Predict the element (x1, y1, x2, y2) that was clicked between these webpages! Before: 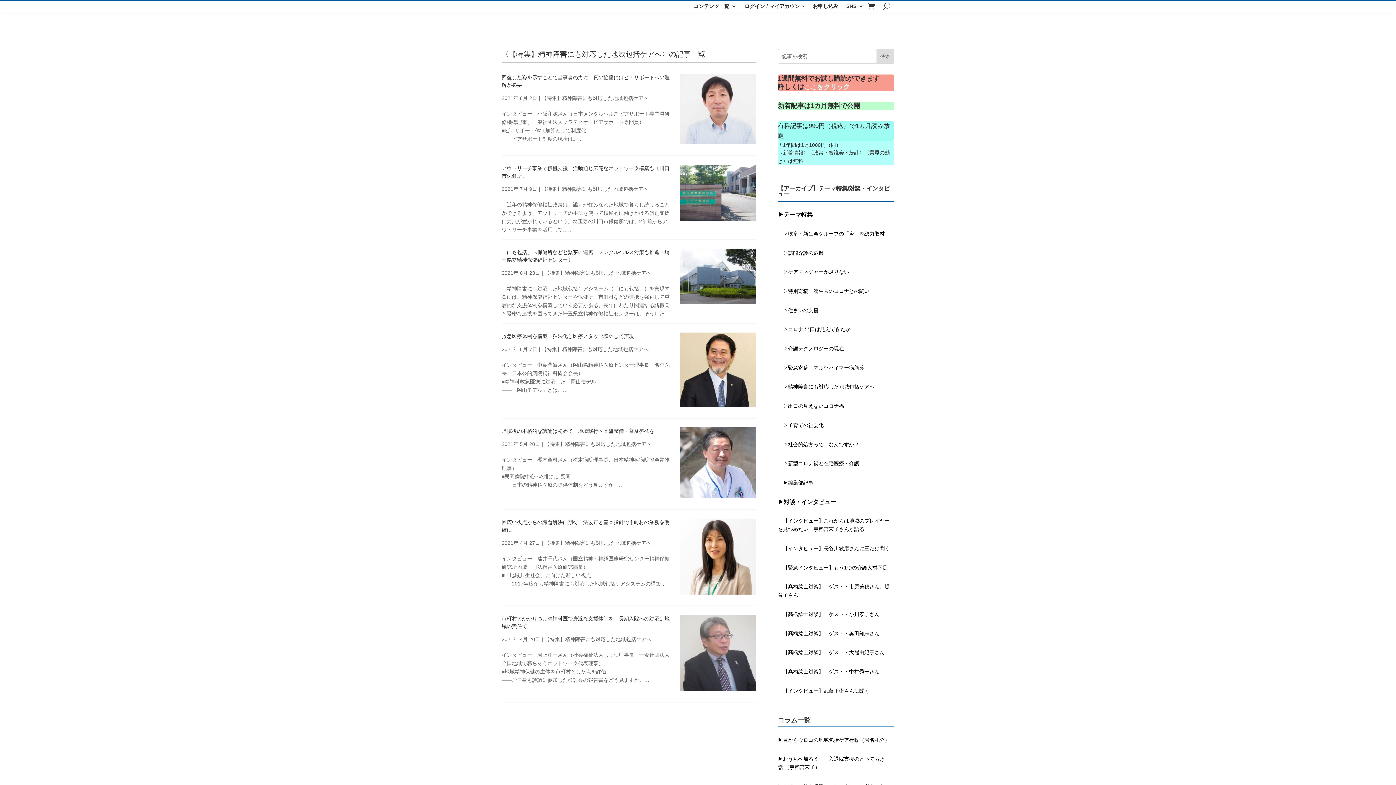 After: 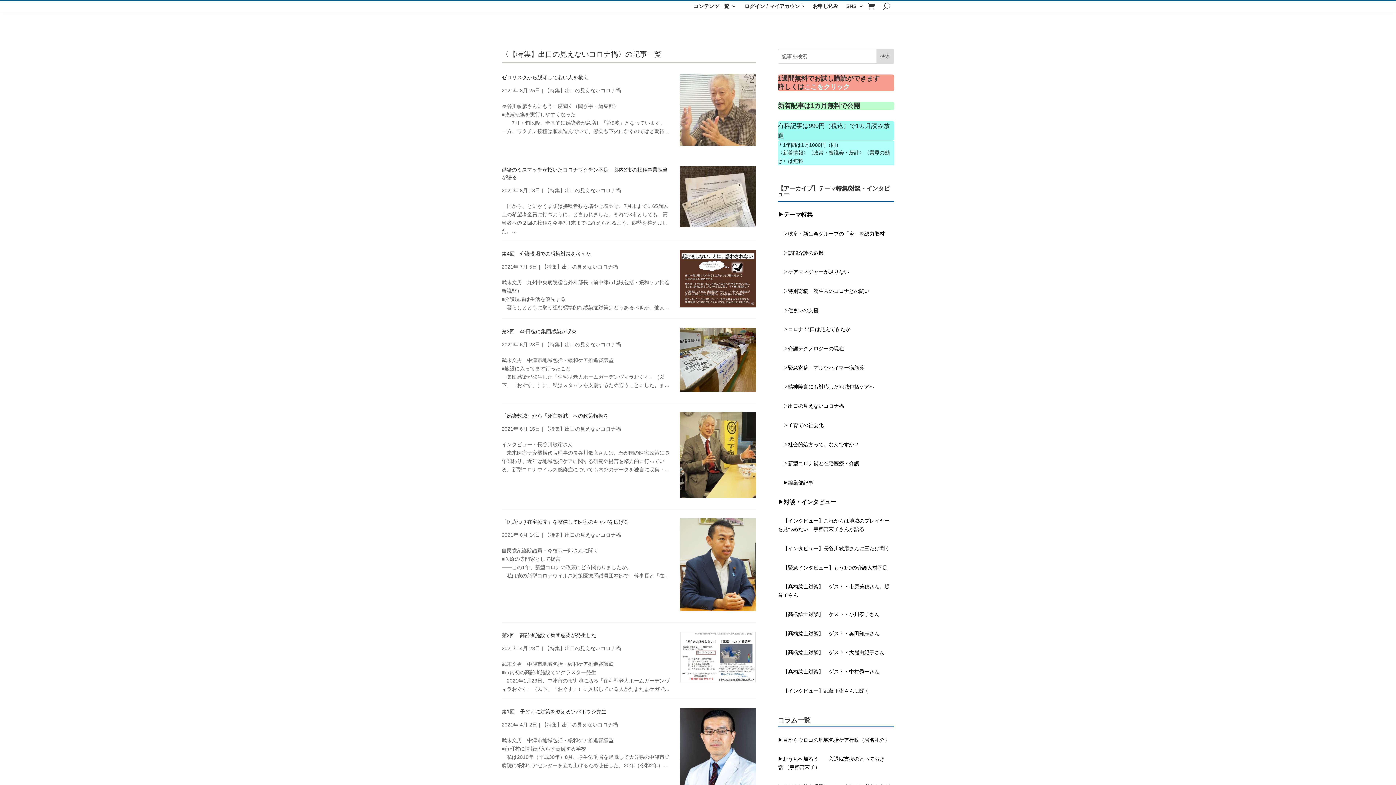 Action: label: 　▷出口の見えないコロナ禍 bbox: (778, 403, 844, 409)